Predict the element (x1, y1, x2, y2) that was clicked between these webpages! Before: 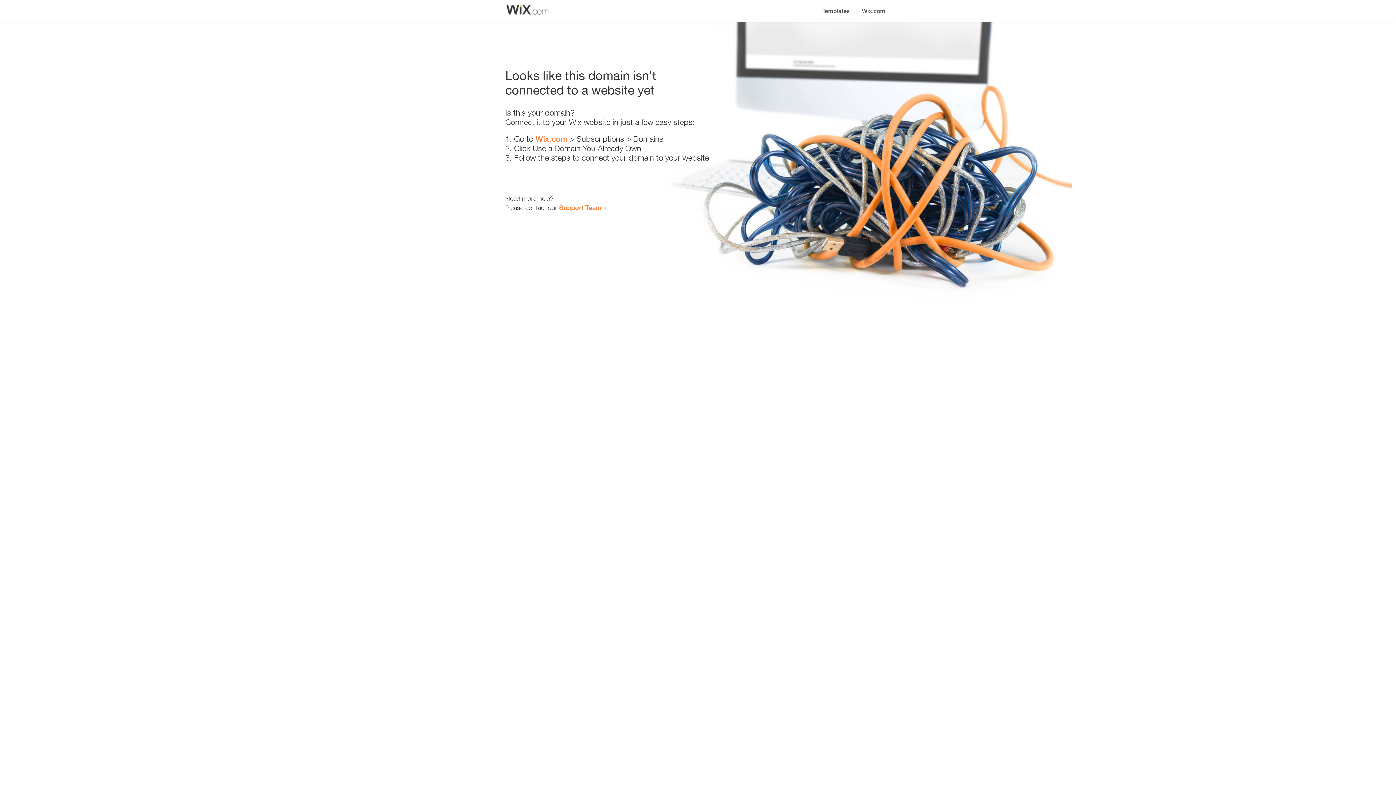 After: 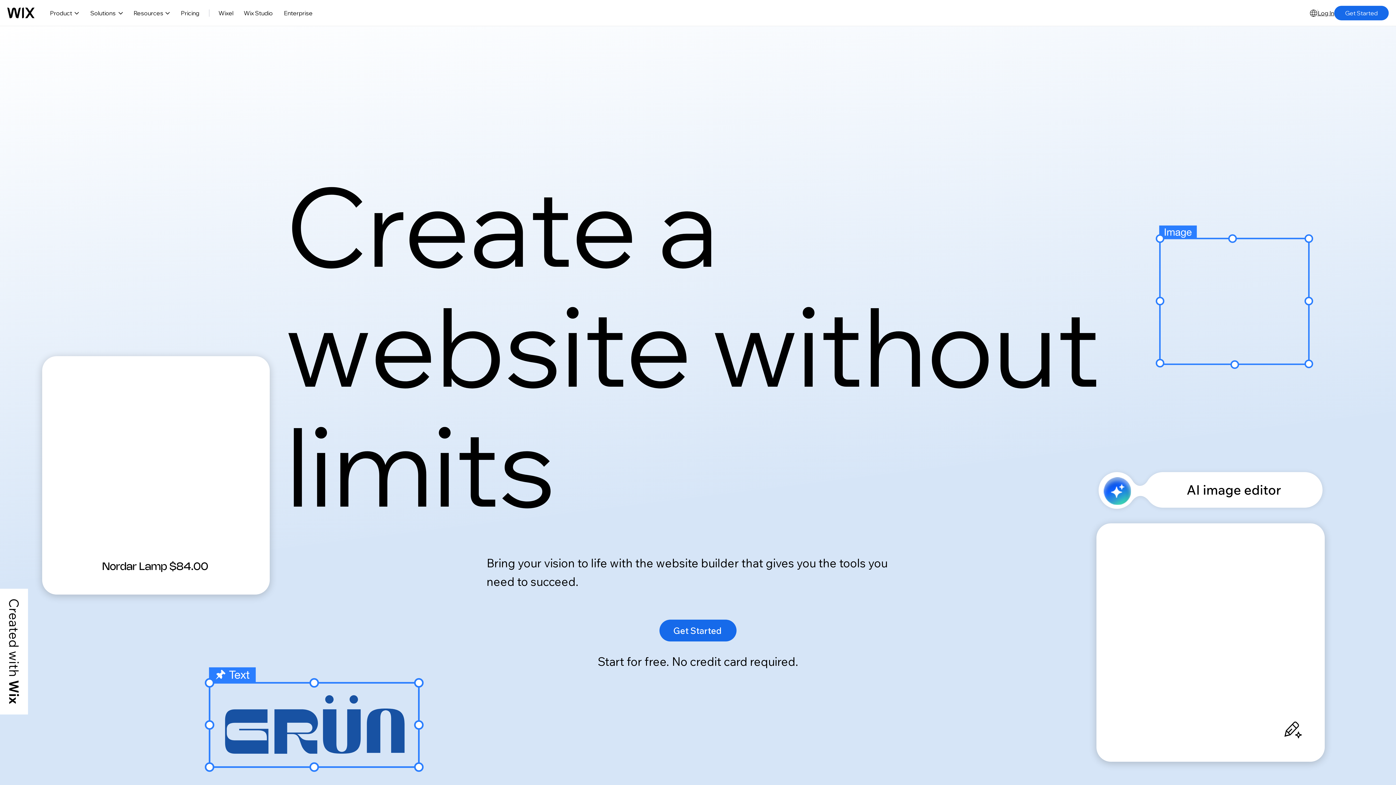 Action: label: Wix.com bbox: (535, 134, 567, 143)